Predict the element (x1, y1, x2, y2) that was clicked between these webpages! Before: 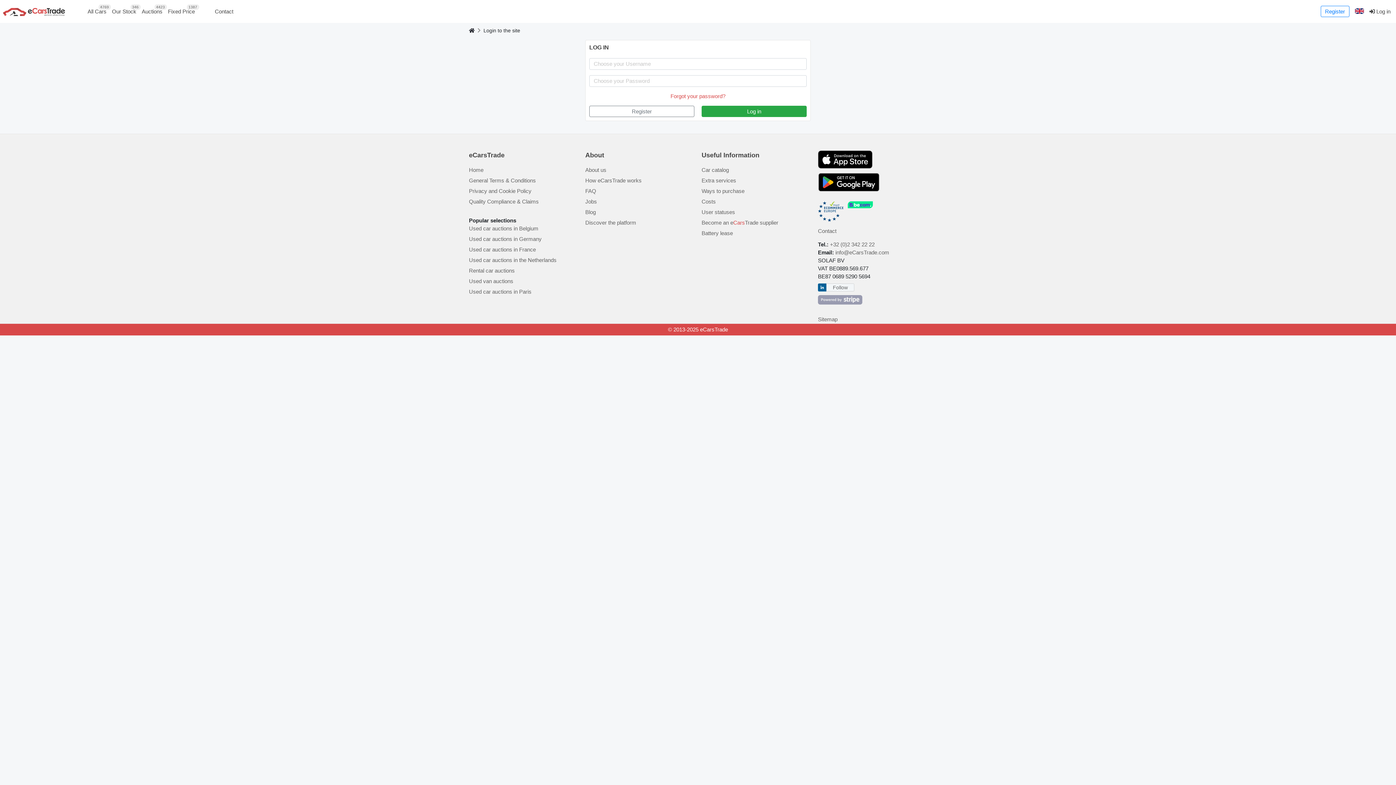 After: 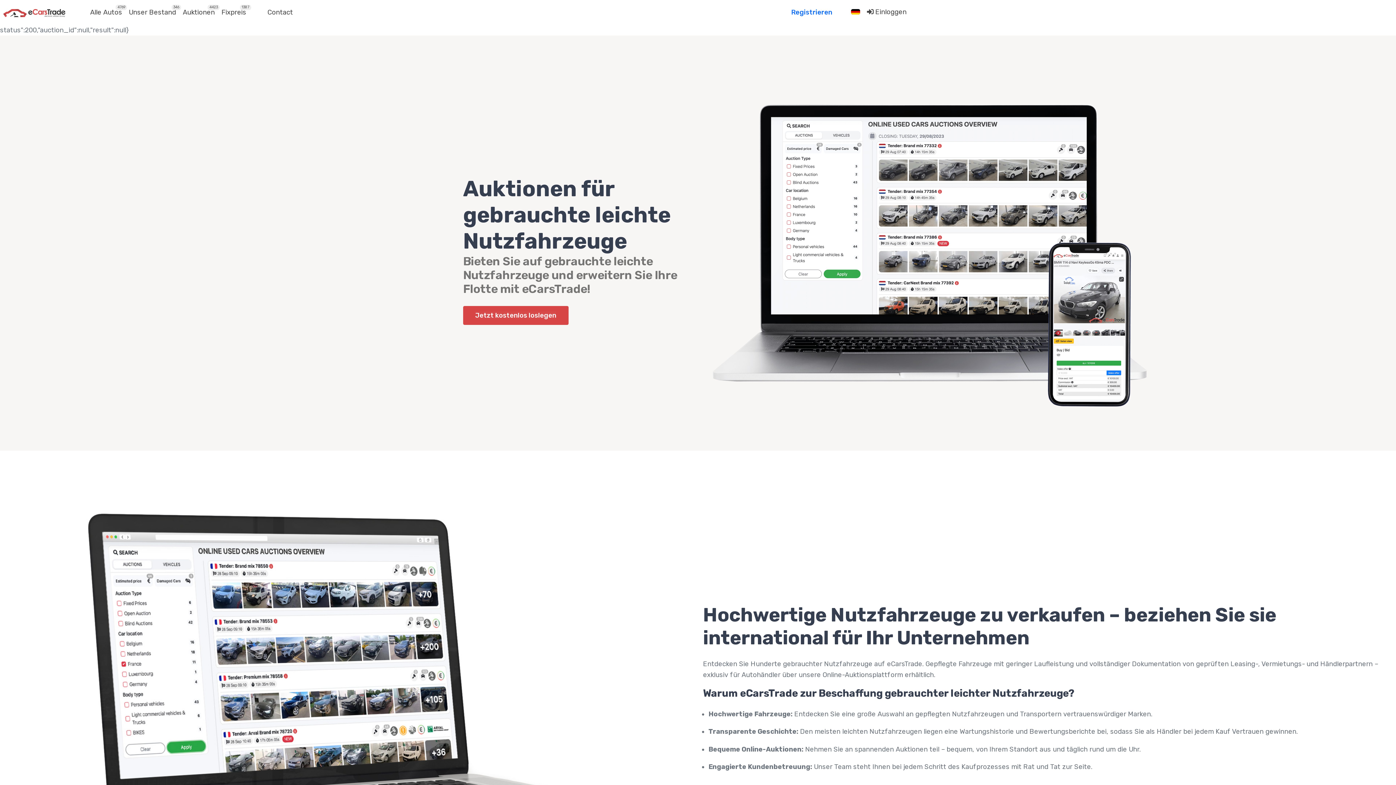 Action: label: Used van auctions bbox: (469, 278, 513, 284)